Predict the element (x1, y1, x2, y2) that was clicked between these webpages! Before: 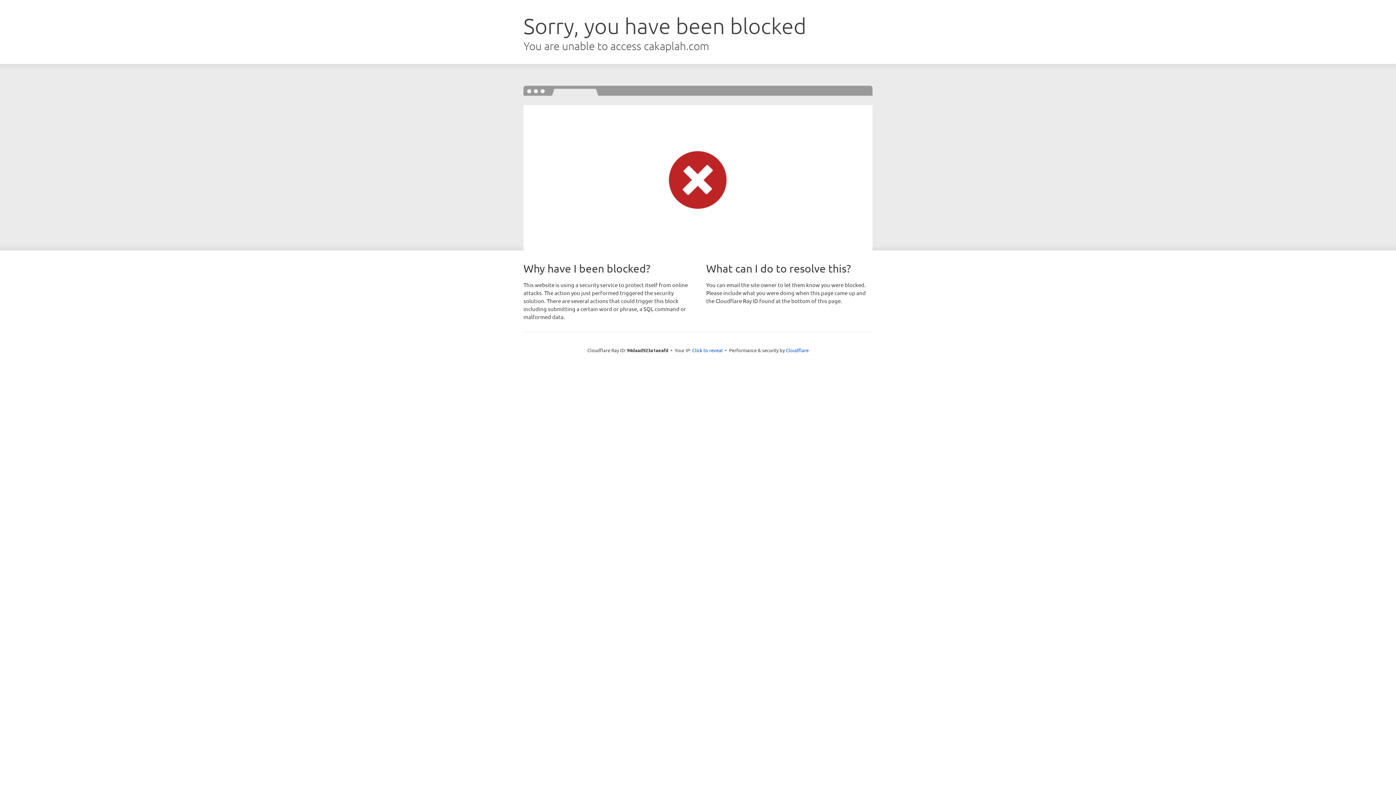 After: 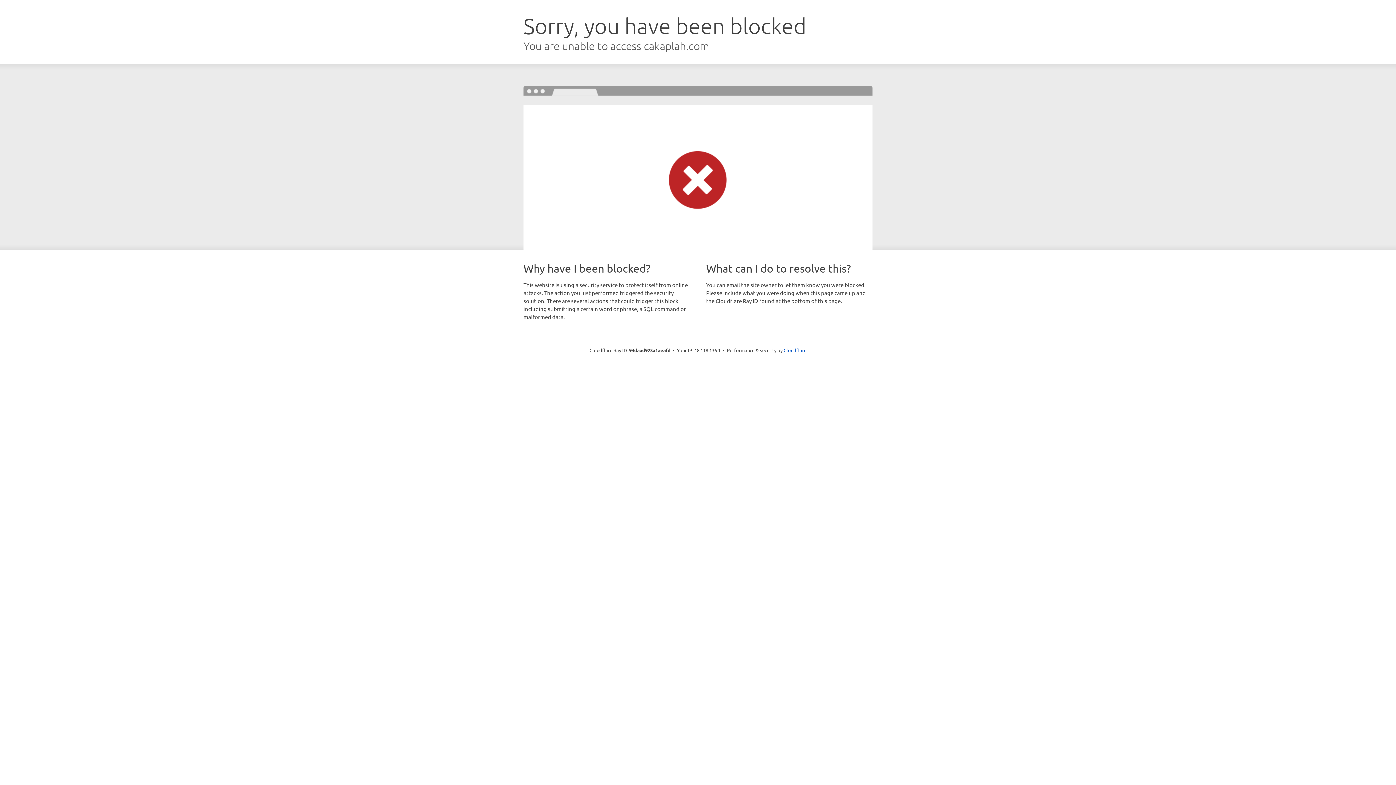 Action: label: Click to reveal bbox: (692, 346, 722, 353)